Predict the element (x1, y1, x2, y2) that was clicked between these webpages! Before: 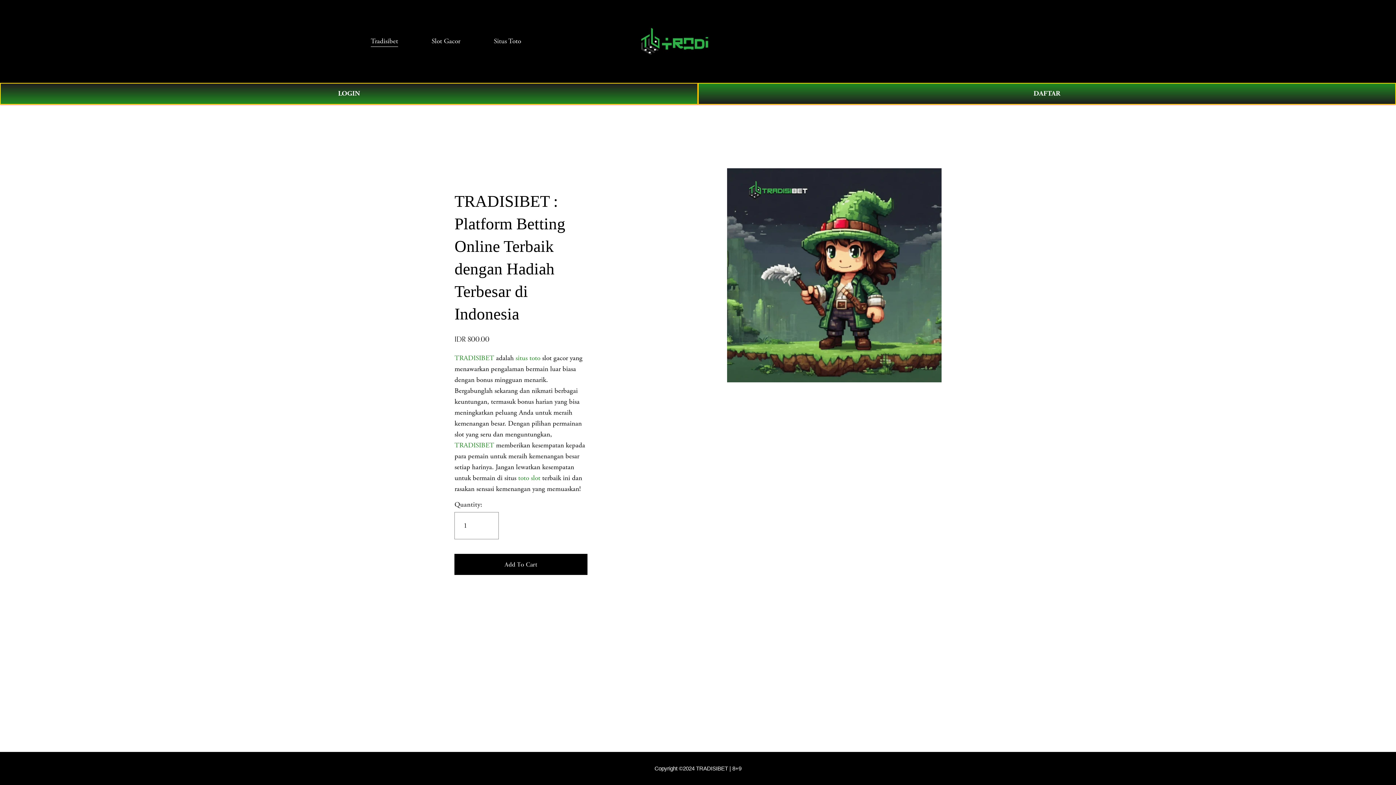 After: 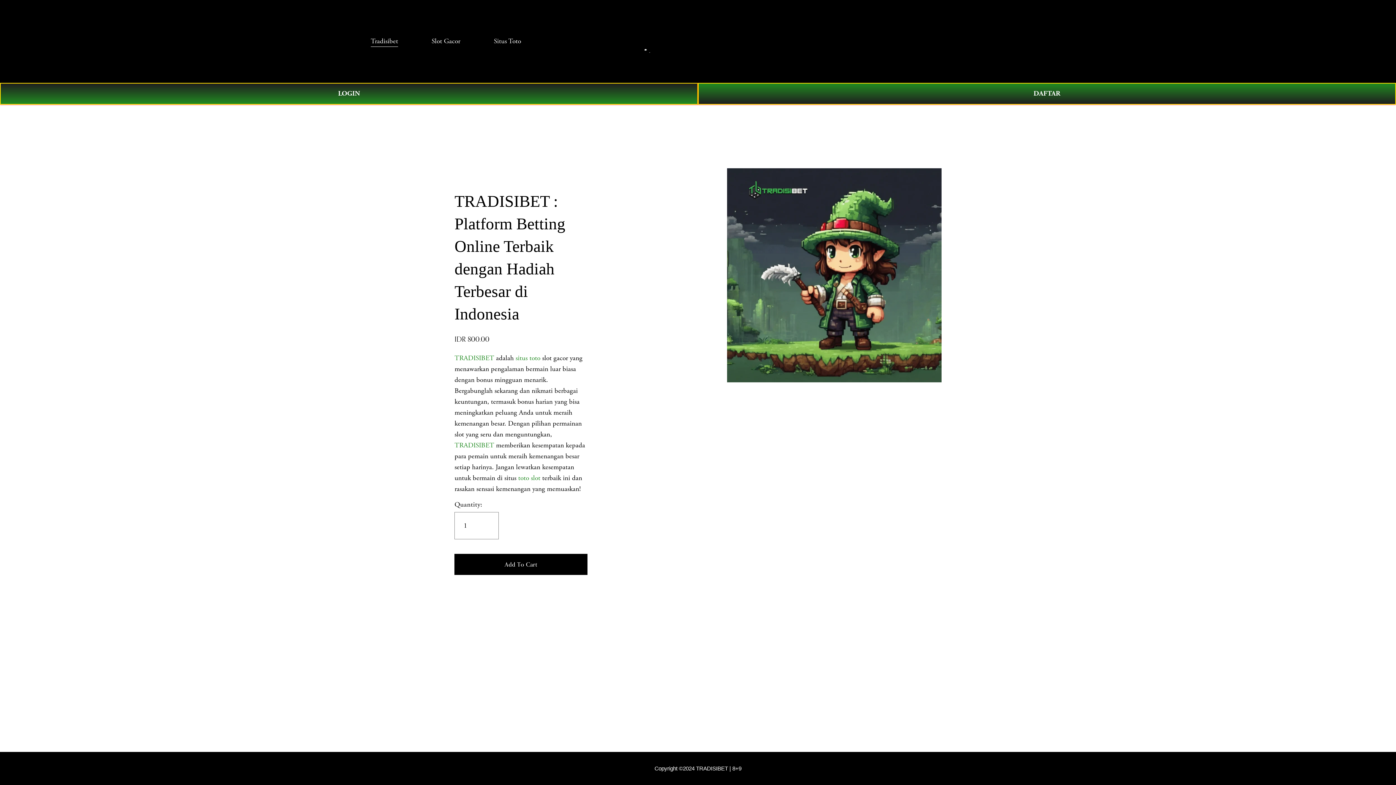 Action: label: TRADISIBET bbox: (454, 353, 494, 362)